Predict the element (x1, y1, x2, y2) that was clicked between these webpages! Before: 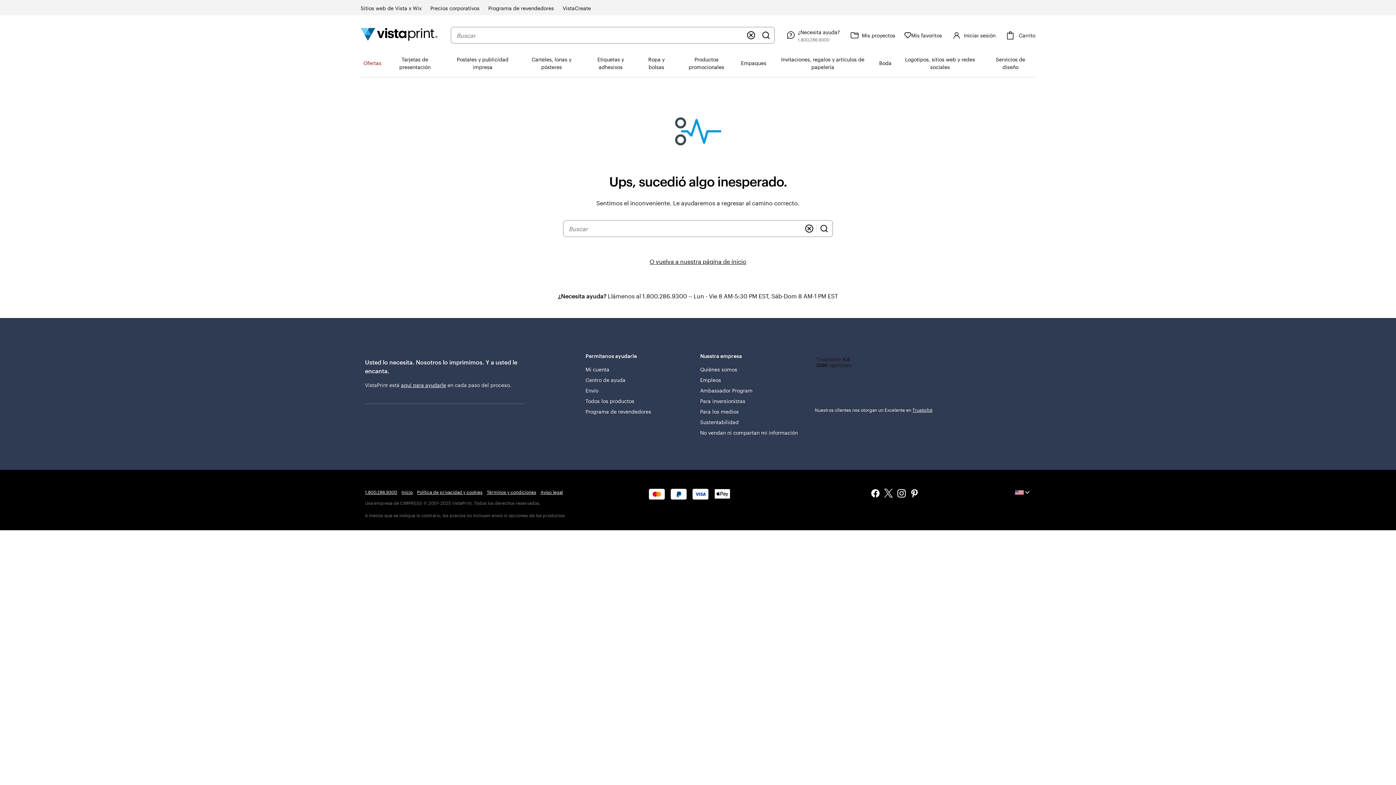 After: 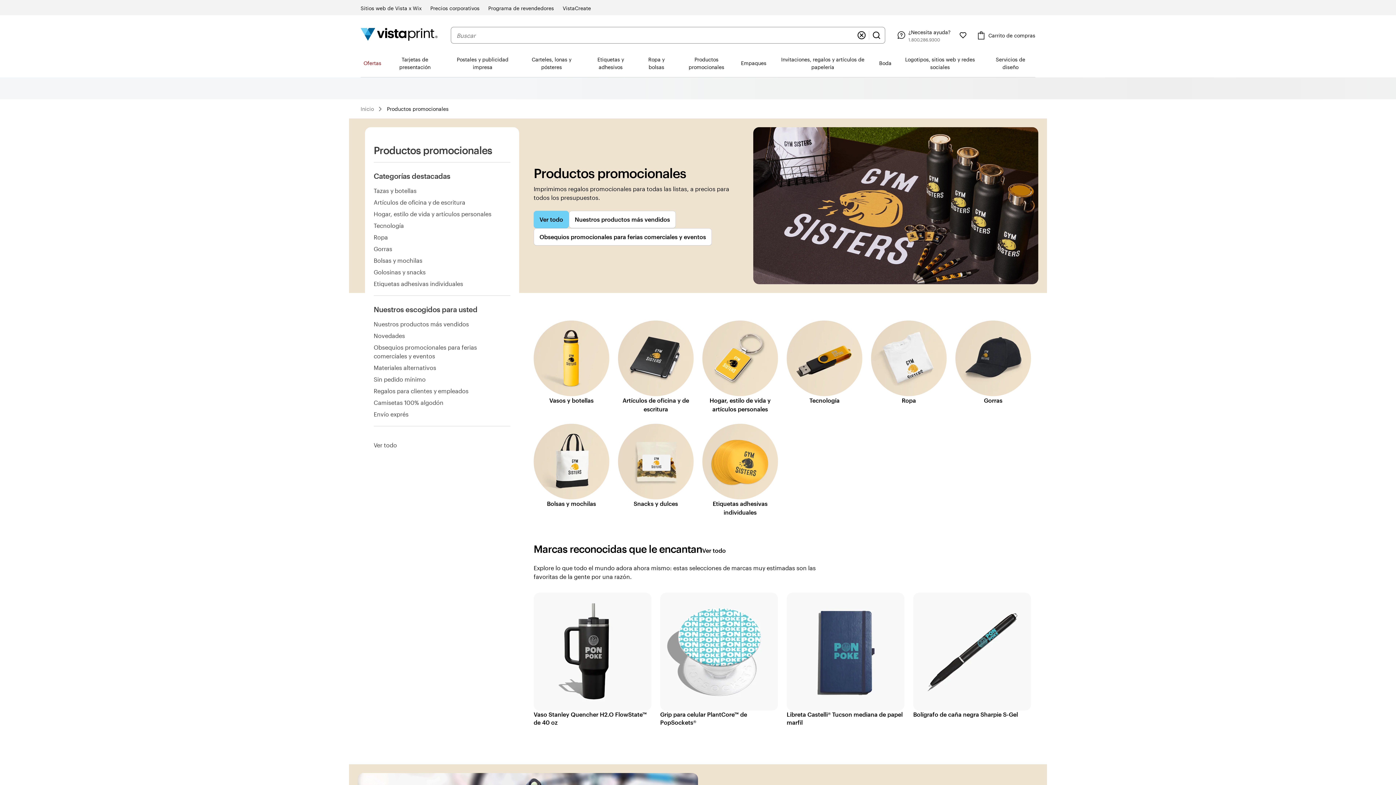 Action: label: Productos promocionales bbox: (675, 49, 738, 76)